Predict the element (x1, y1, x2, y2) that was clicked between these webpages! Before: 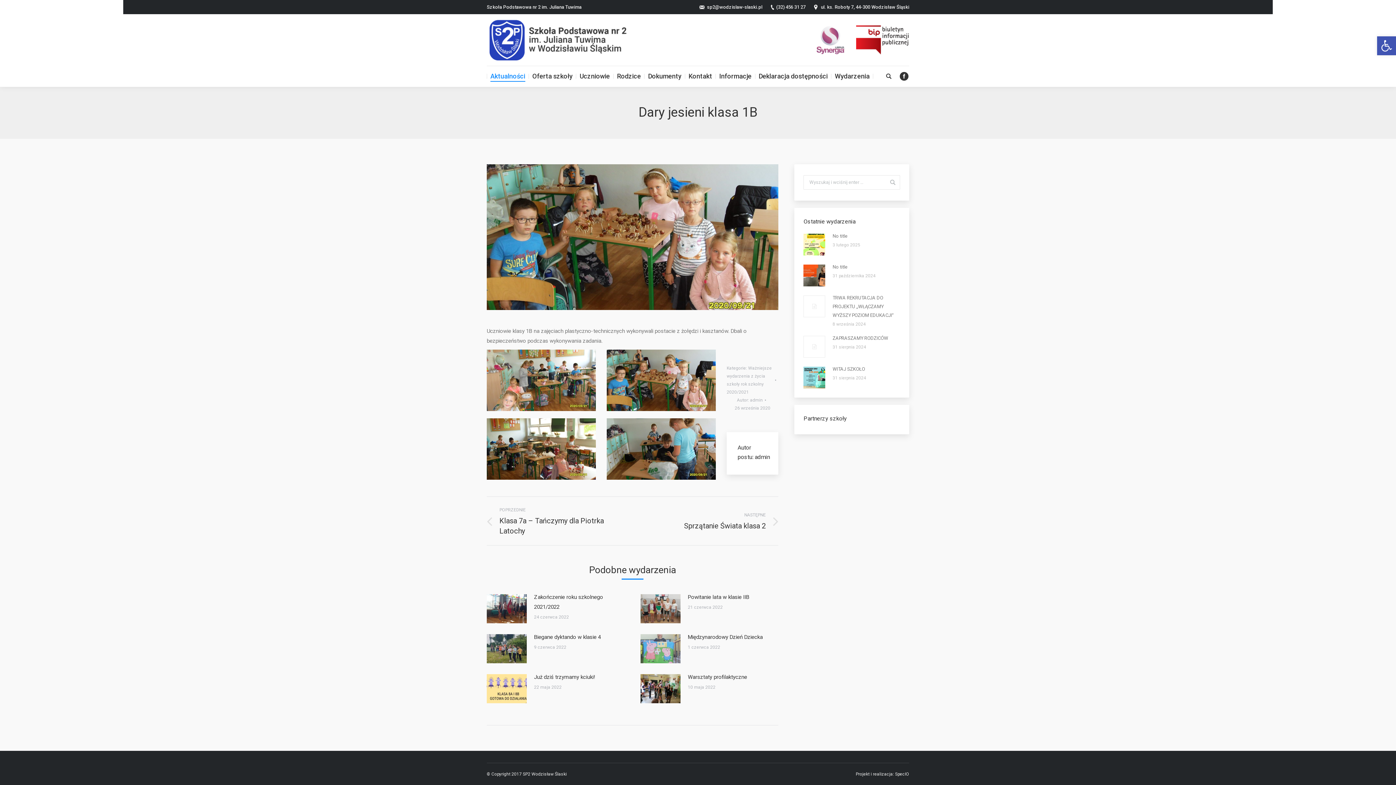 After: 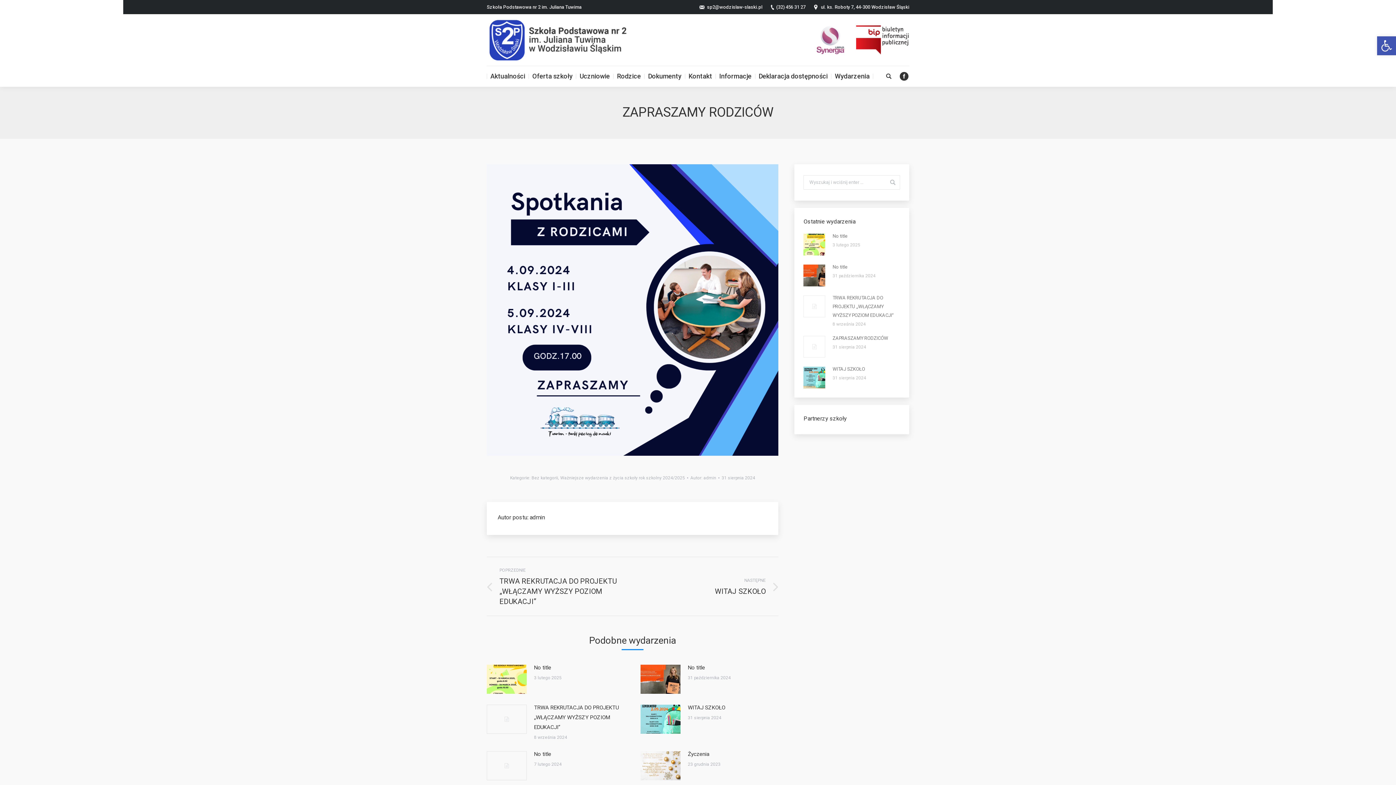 Action: bbox: (832, 334, 888, 342) label: ZAPRASZAMY RODZICÓW